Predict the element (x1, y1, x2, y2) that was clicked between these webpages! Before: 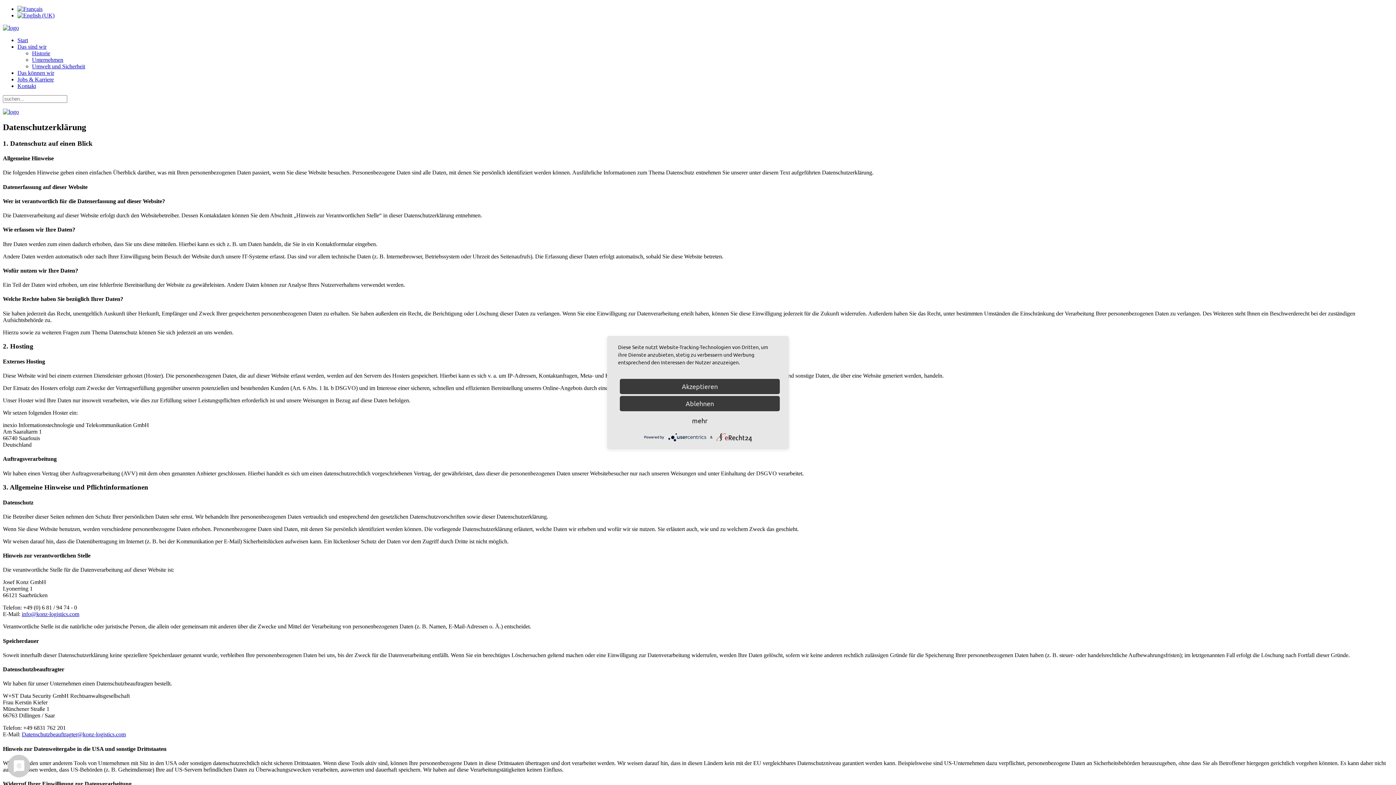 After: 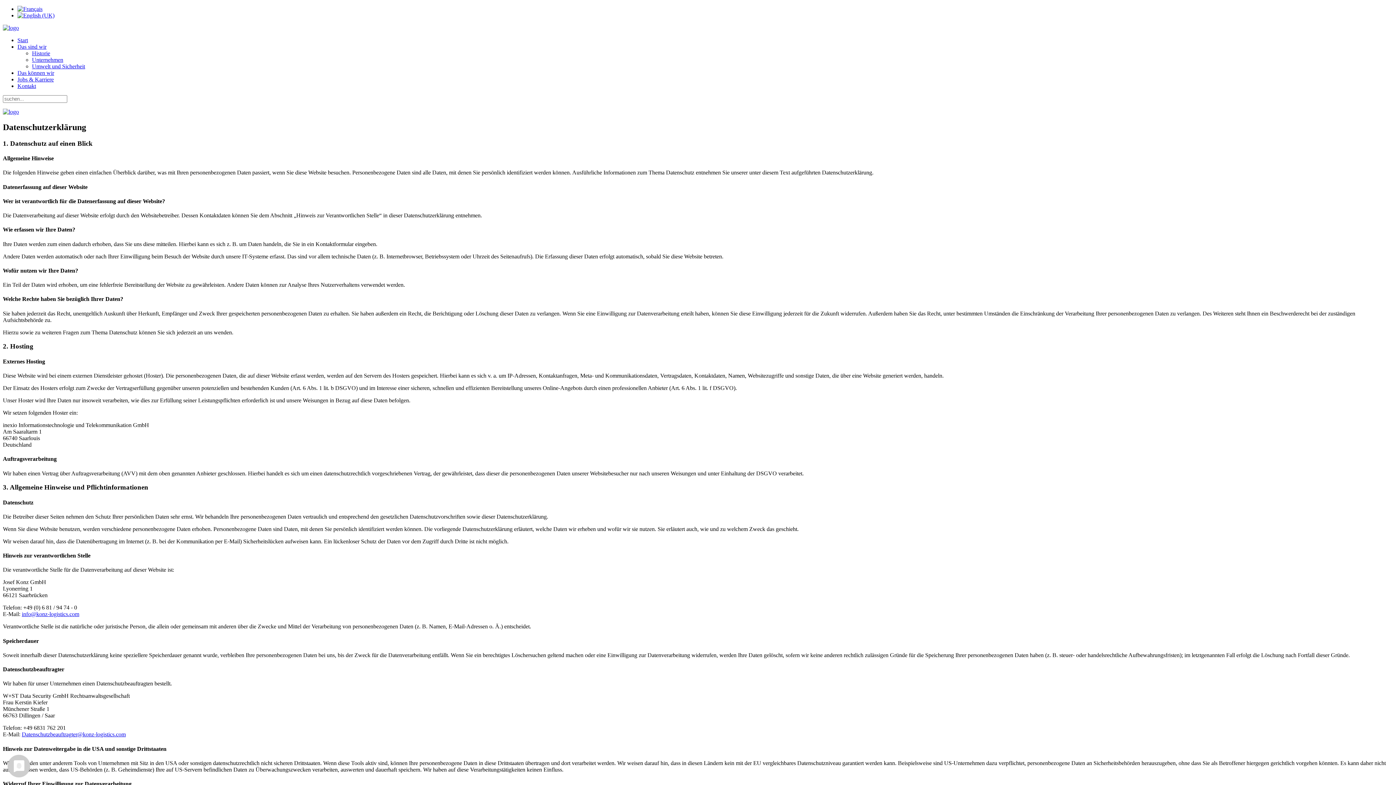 Action: bbox: (620, 396, 780, 411) label: Ablehnen